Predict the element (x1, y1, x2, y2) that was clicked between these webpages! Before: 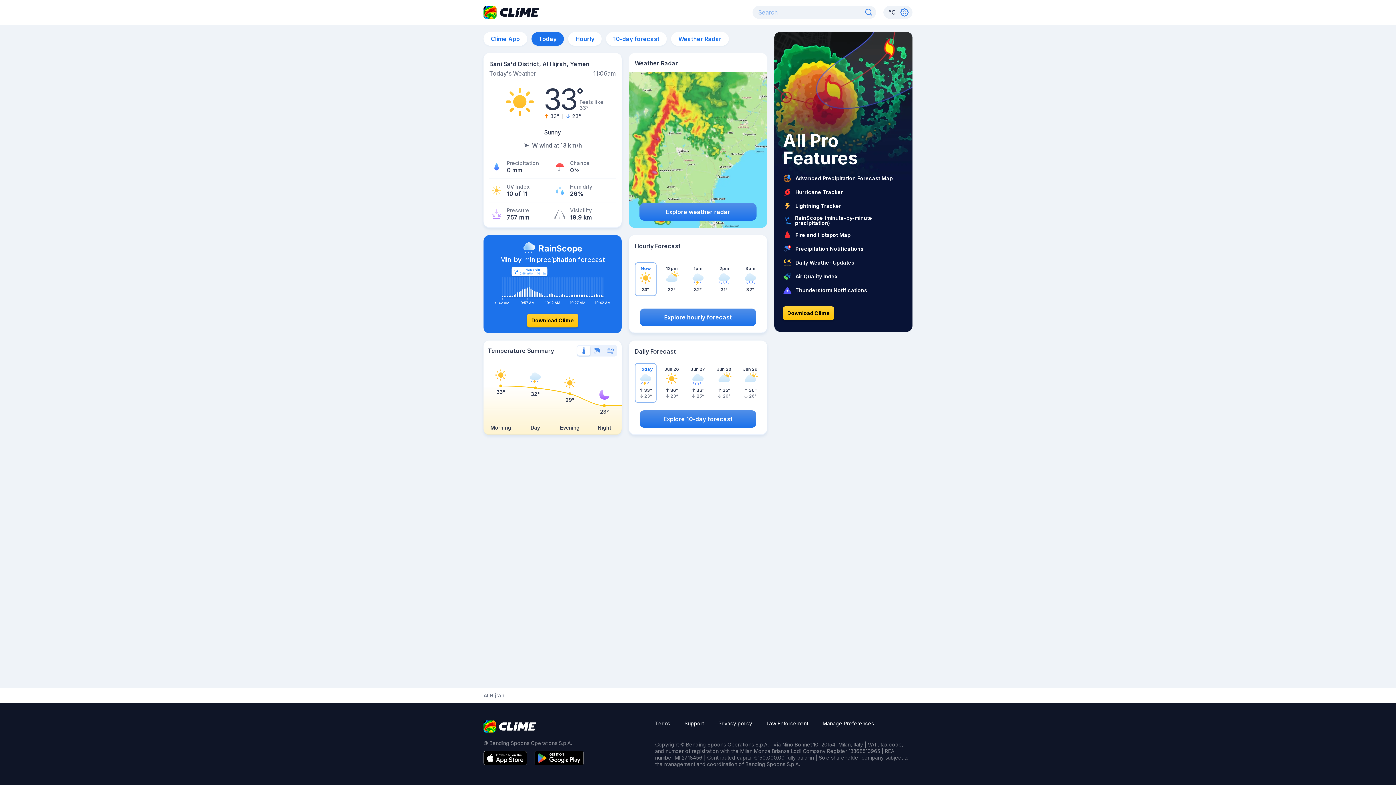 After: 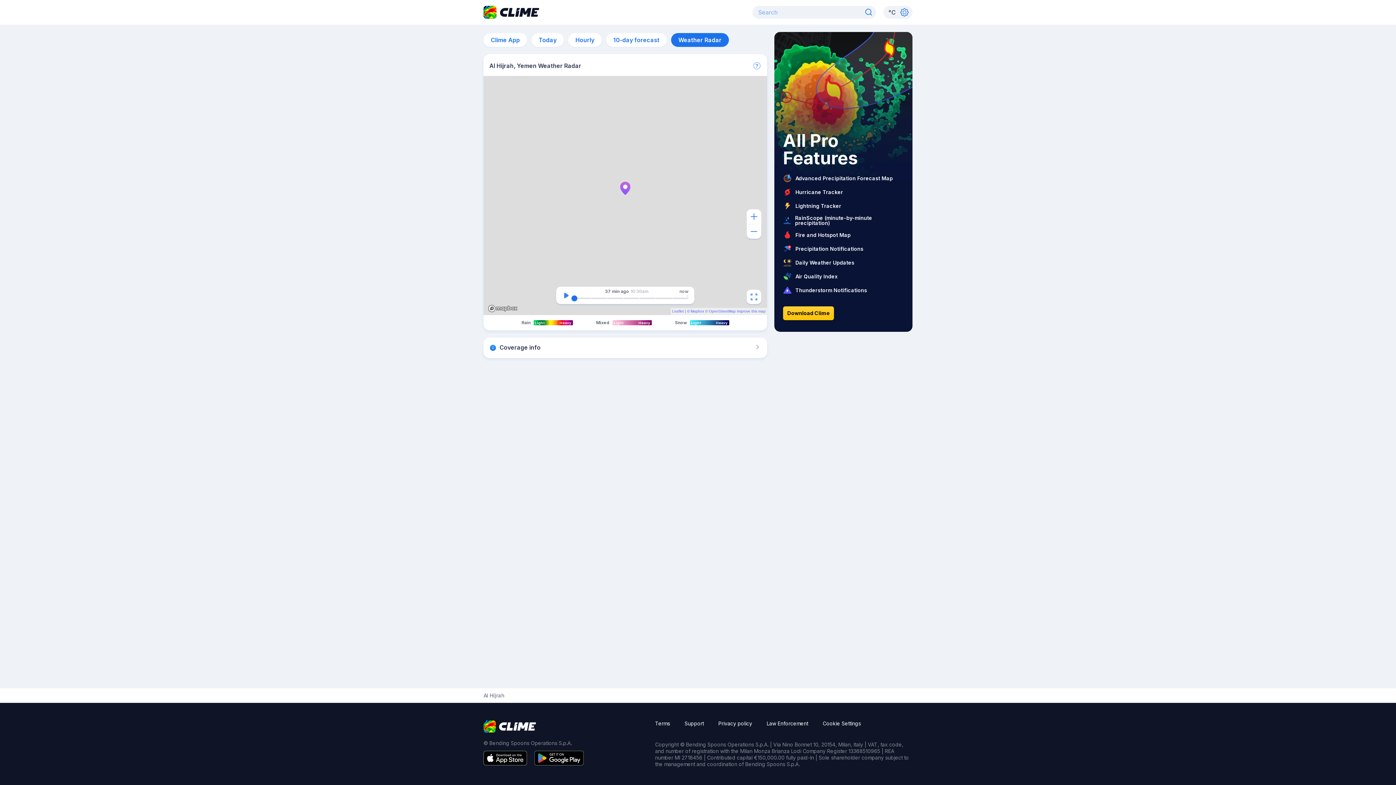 Action: label: Explore weather radar bbox: (639, 203, 756, 228)